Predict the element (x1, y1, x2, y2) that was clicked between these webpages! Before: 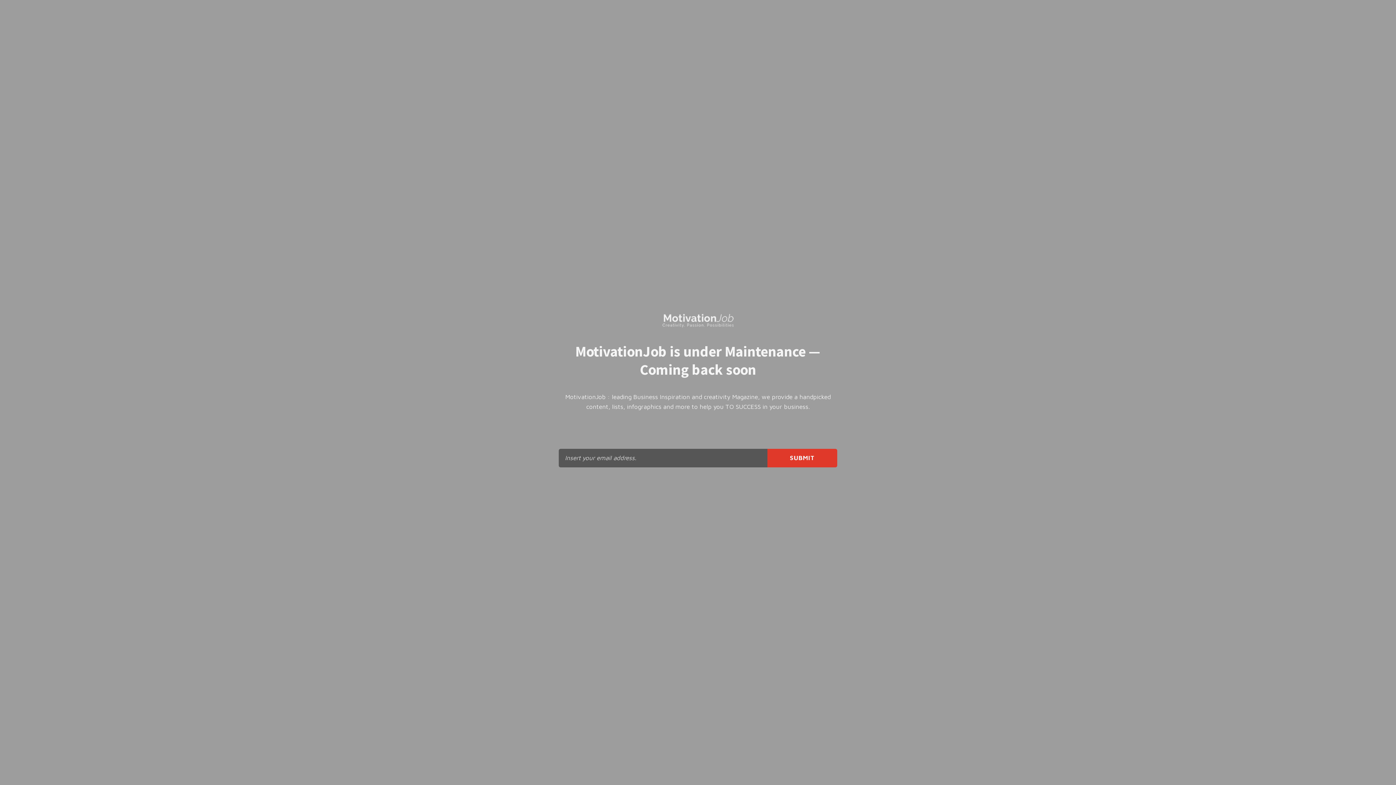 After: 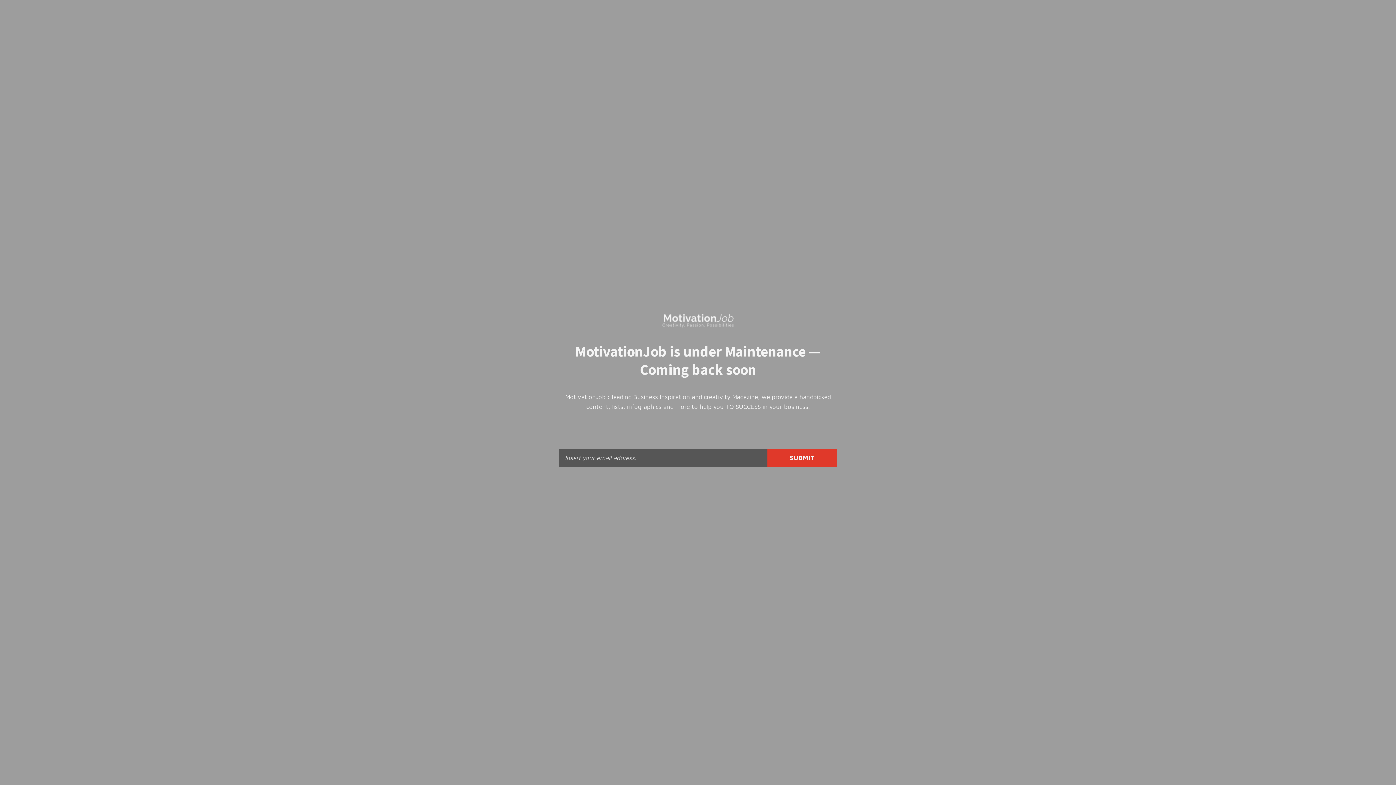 Action: bbox: (661, 323, 734, 330)